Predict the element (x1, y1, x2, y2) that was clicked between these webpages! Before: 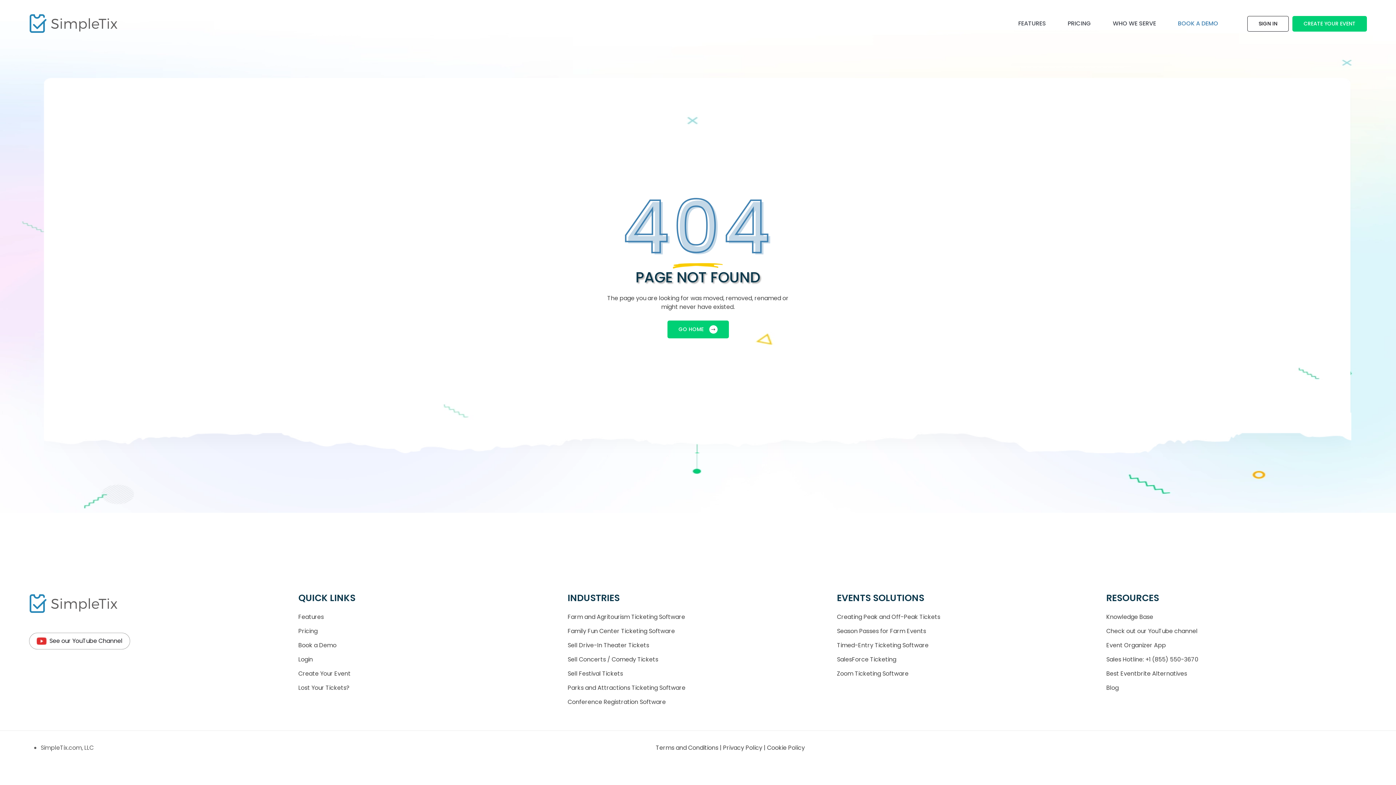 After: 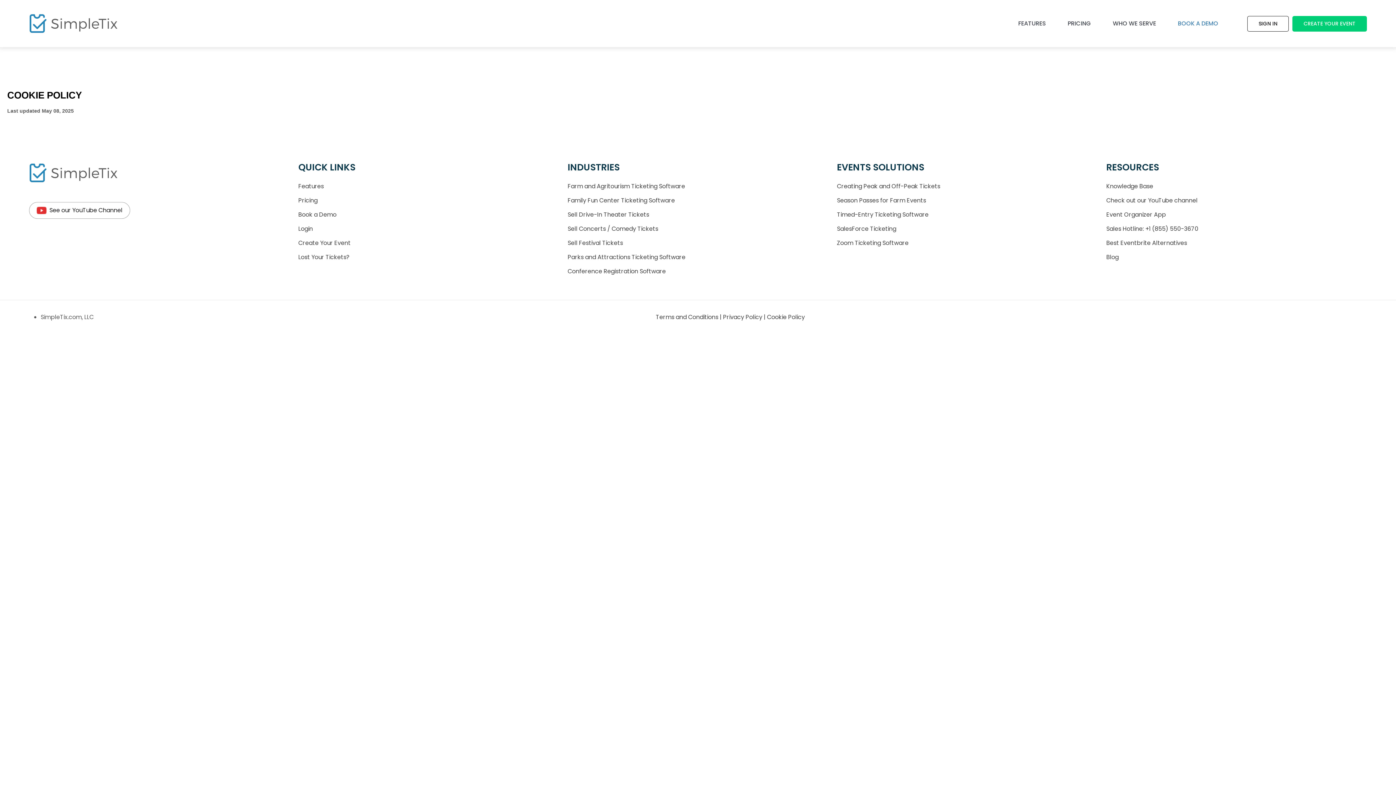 Action: label: Cookie Policy bbox: (767, 743, 805, 752)